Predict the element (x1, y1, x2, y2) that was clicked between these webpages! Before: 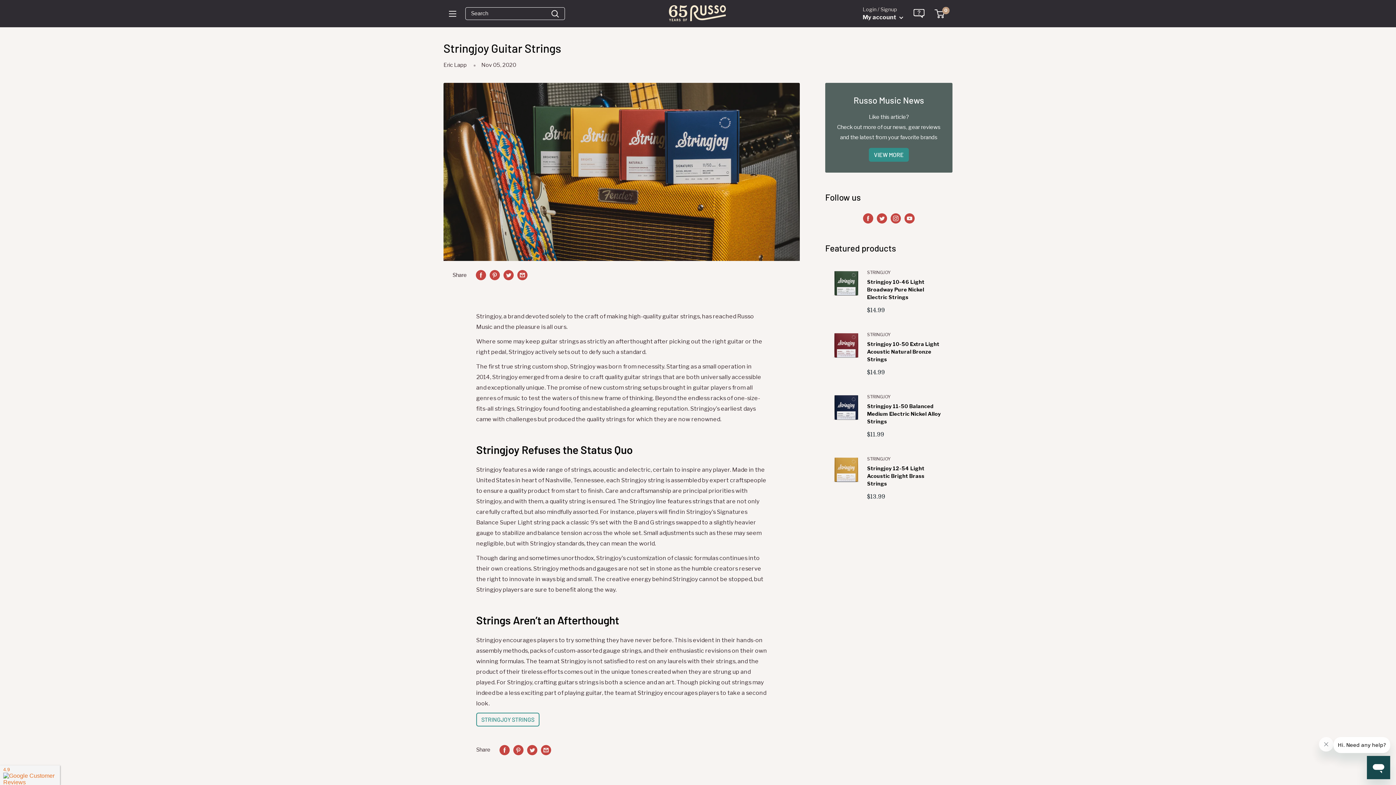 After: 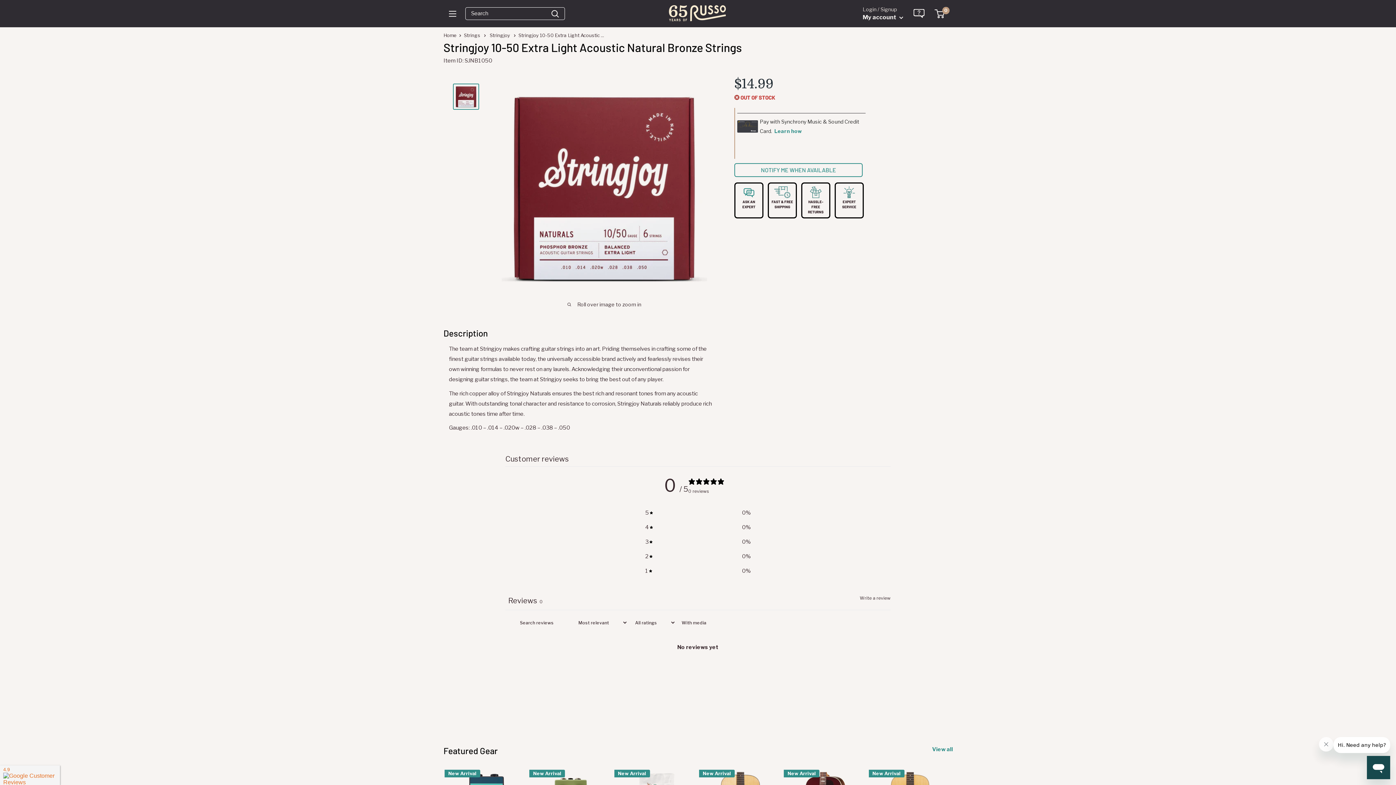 Action: bbox: (832, 331, 860, 379)